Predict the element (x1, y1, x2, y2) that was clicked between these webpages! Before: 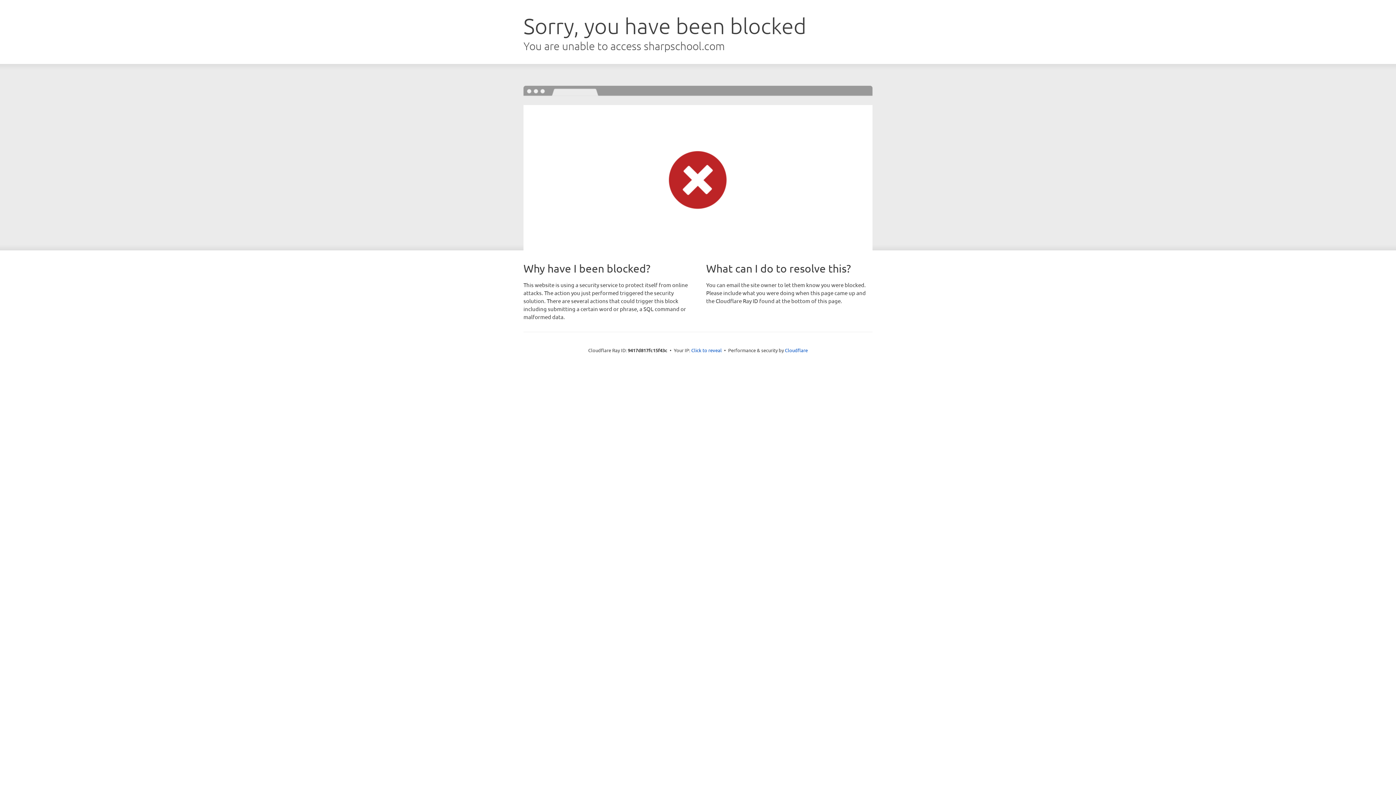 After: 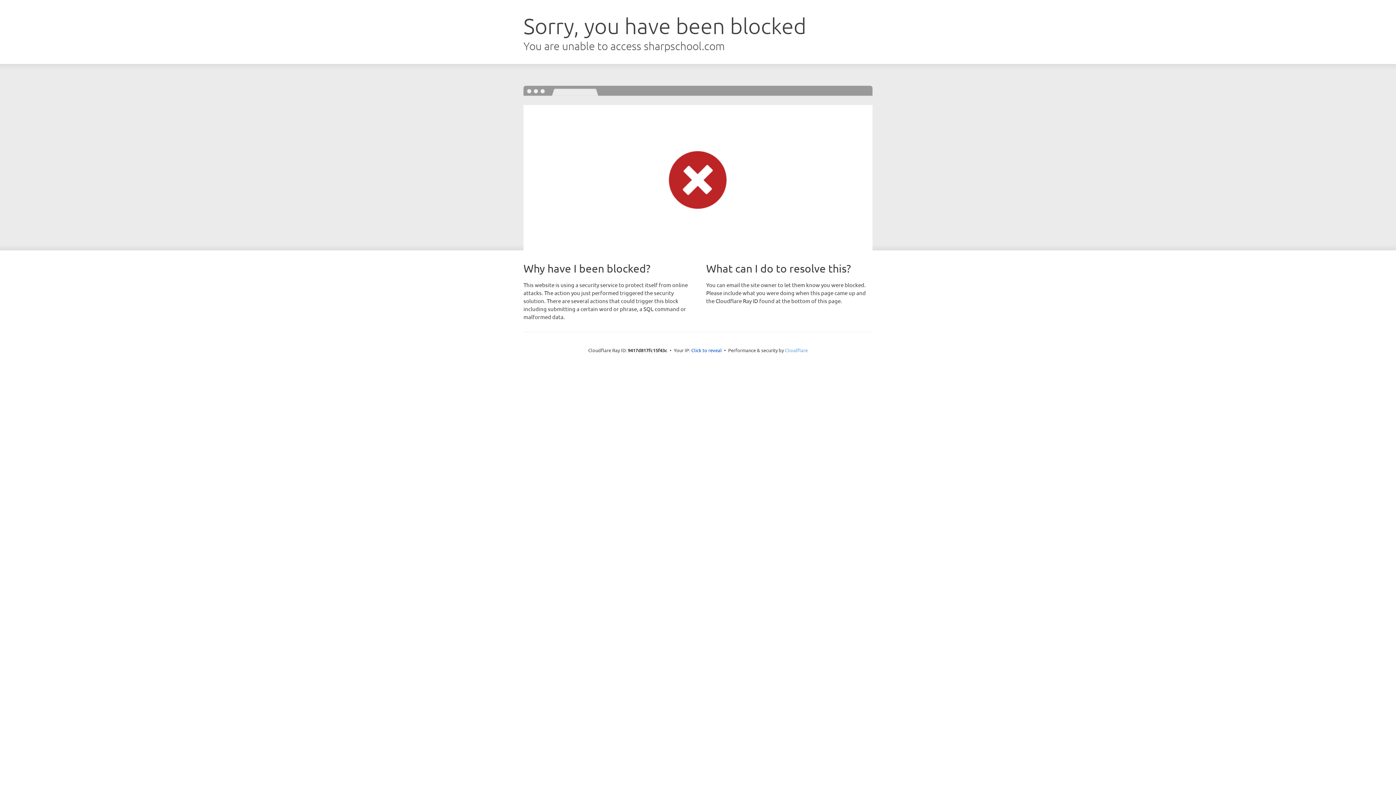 Action: bbox: (785, 347, 808, 353) label: Cloudflare